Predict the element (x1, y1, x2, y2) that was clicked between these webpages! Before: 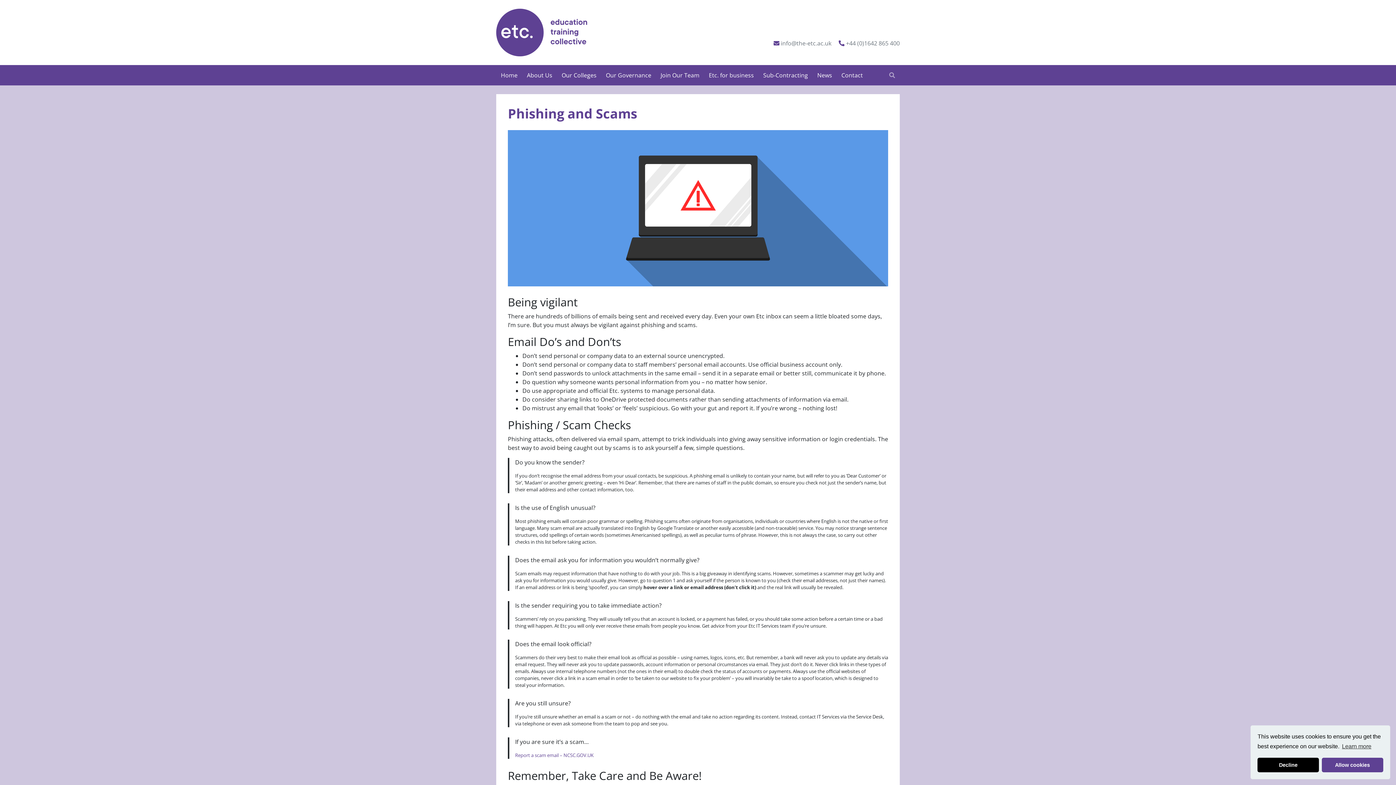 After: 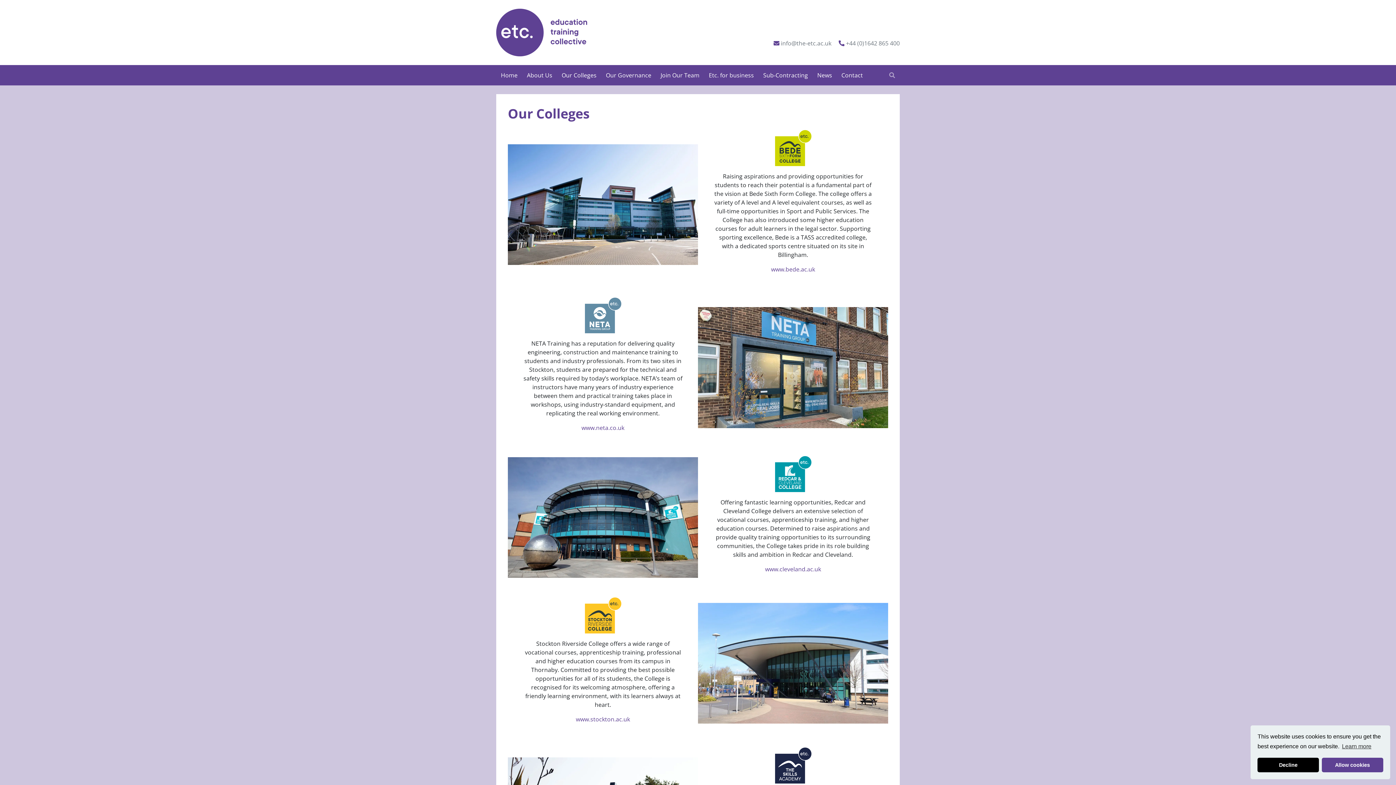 Action: label: Our Colleges bbox: (557, 67, 601, 82)